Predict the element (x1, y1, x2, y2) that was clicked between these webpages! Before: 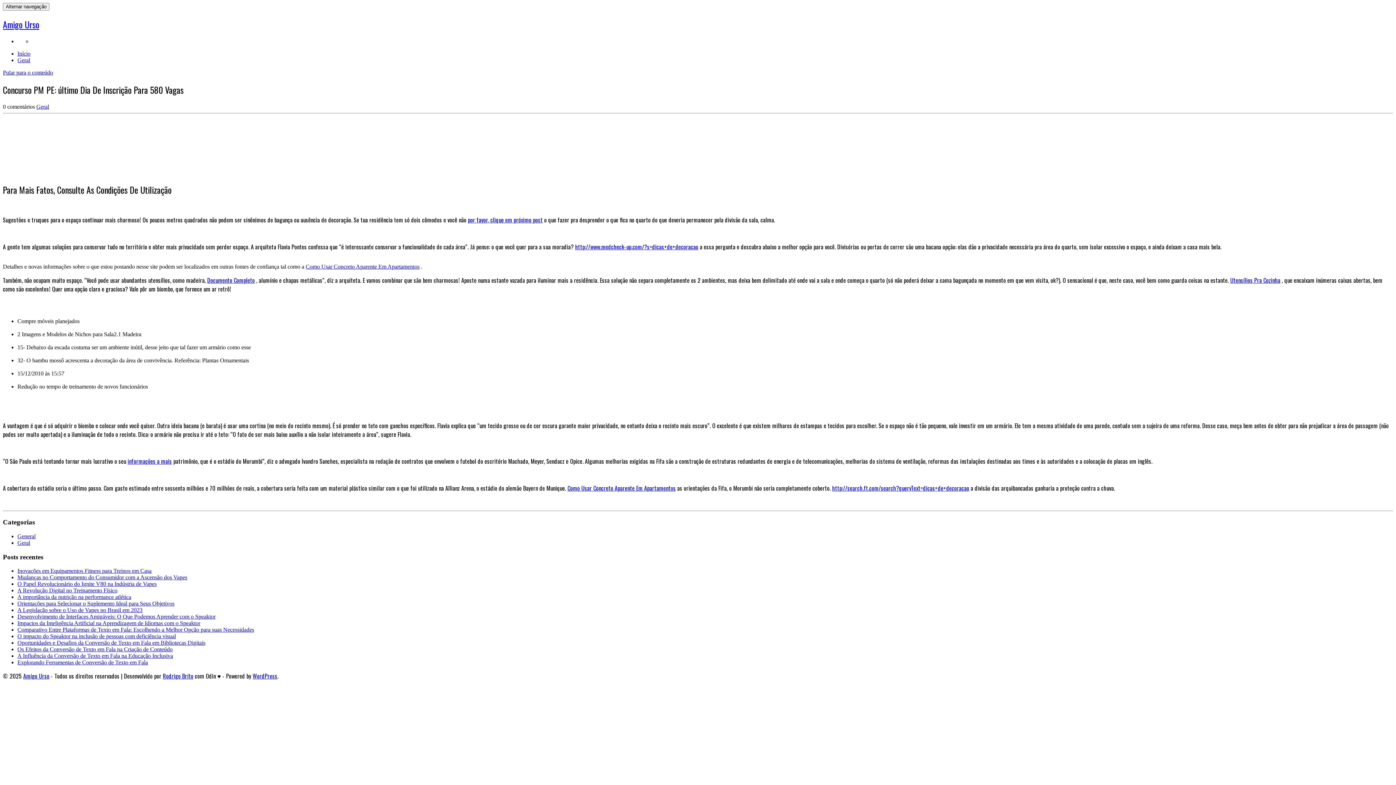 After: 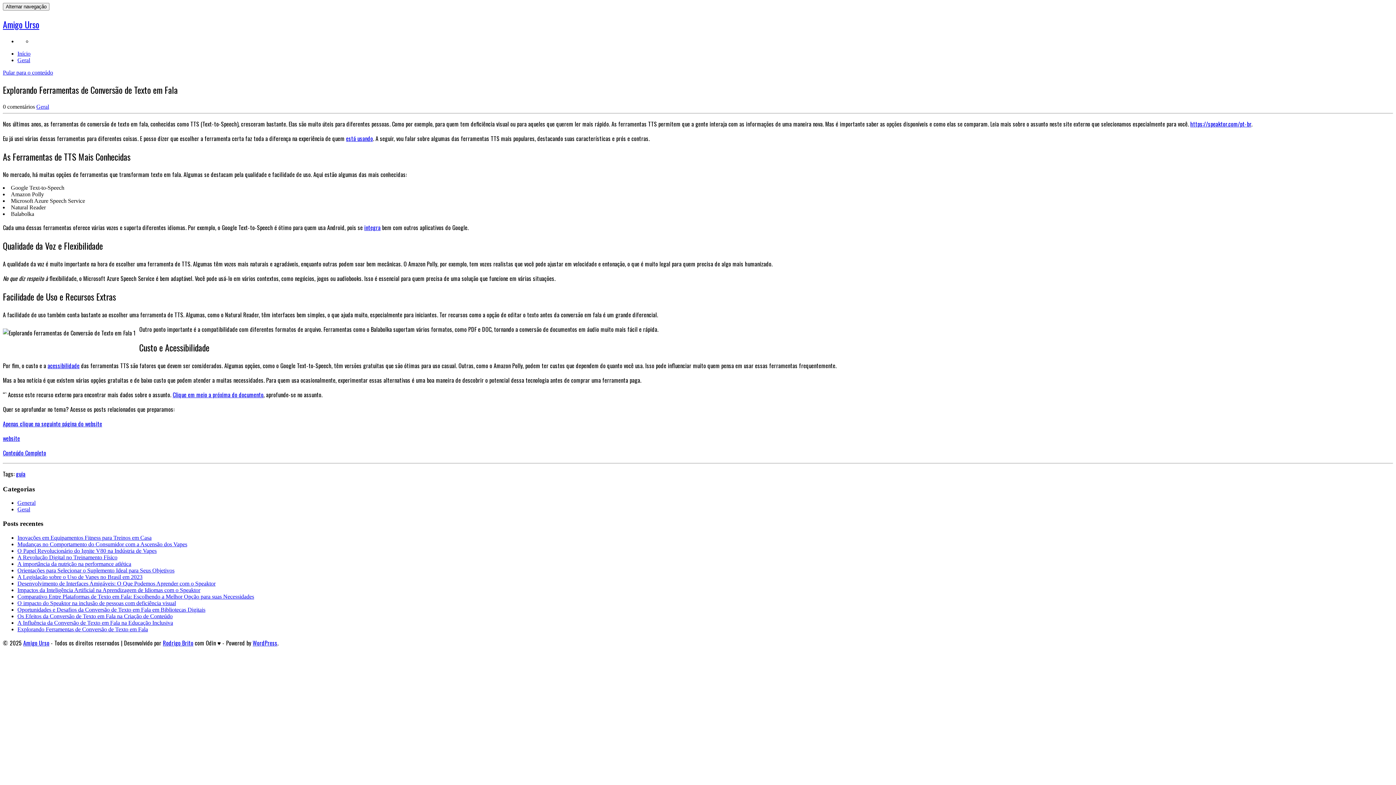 Action: bbox: (17, 659, 148, 665) label: Explorando Ferramentas de Conversão de Texto em Fala